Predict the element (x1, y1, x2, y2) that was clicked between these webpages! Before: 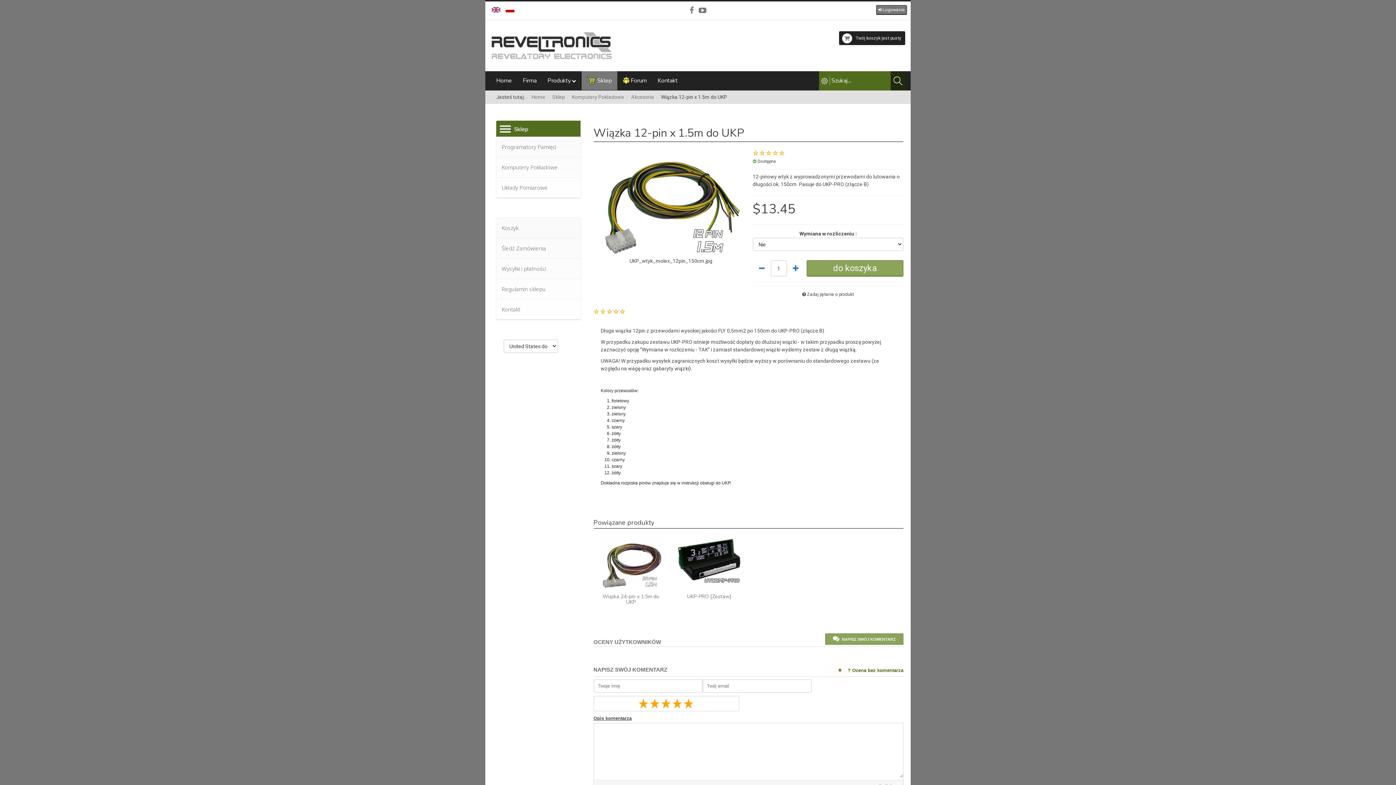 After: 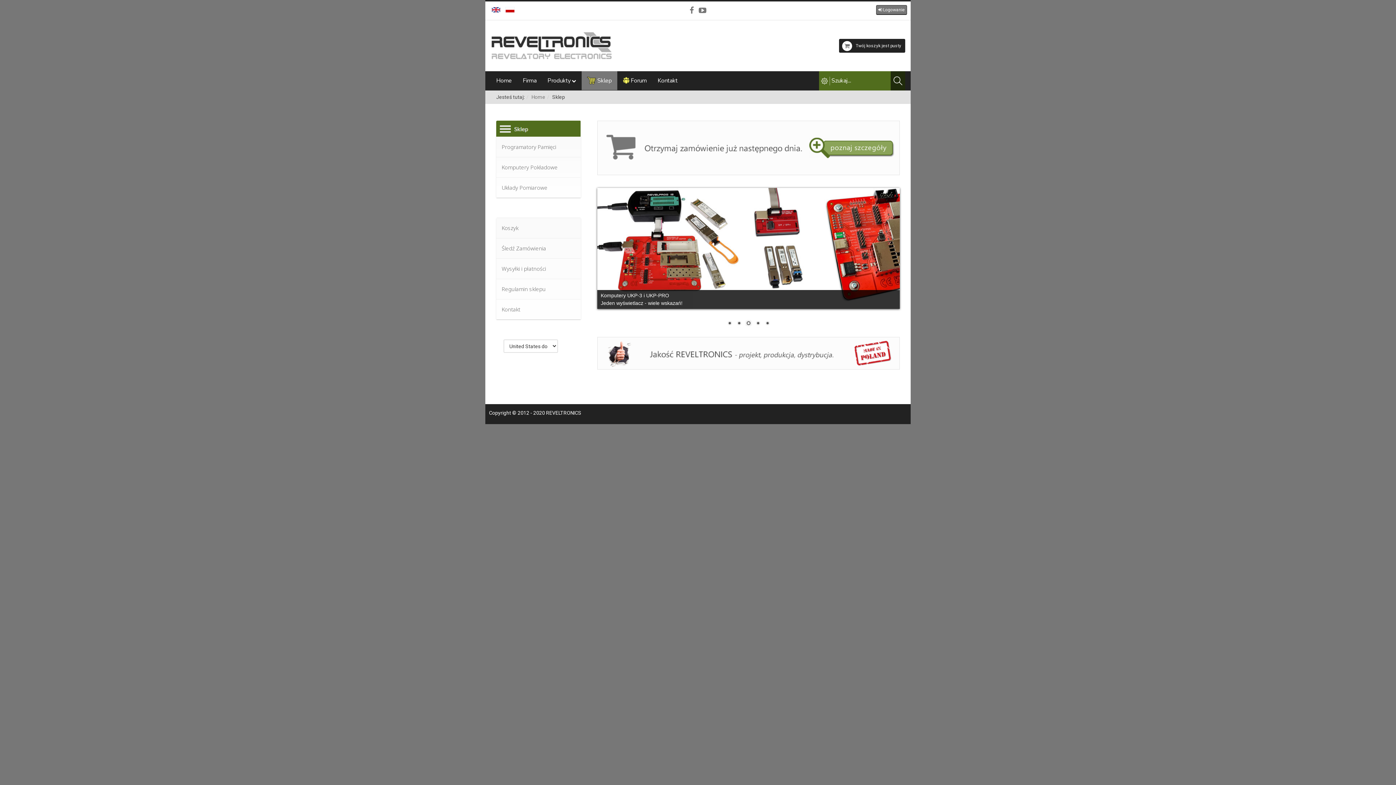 Action: bbox: (581, 71, 617, 90) label: Sklep